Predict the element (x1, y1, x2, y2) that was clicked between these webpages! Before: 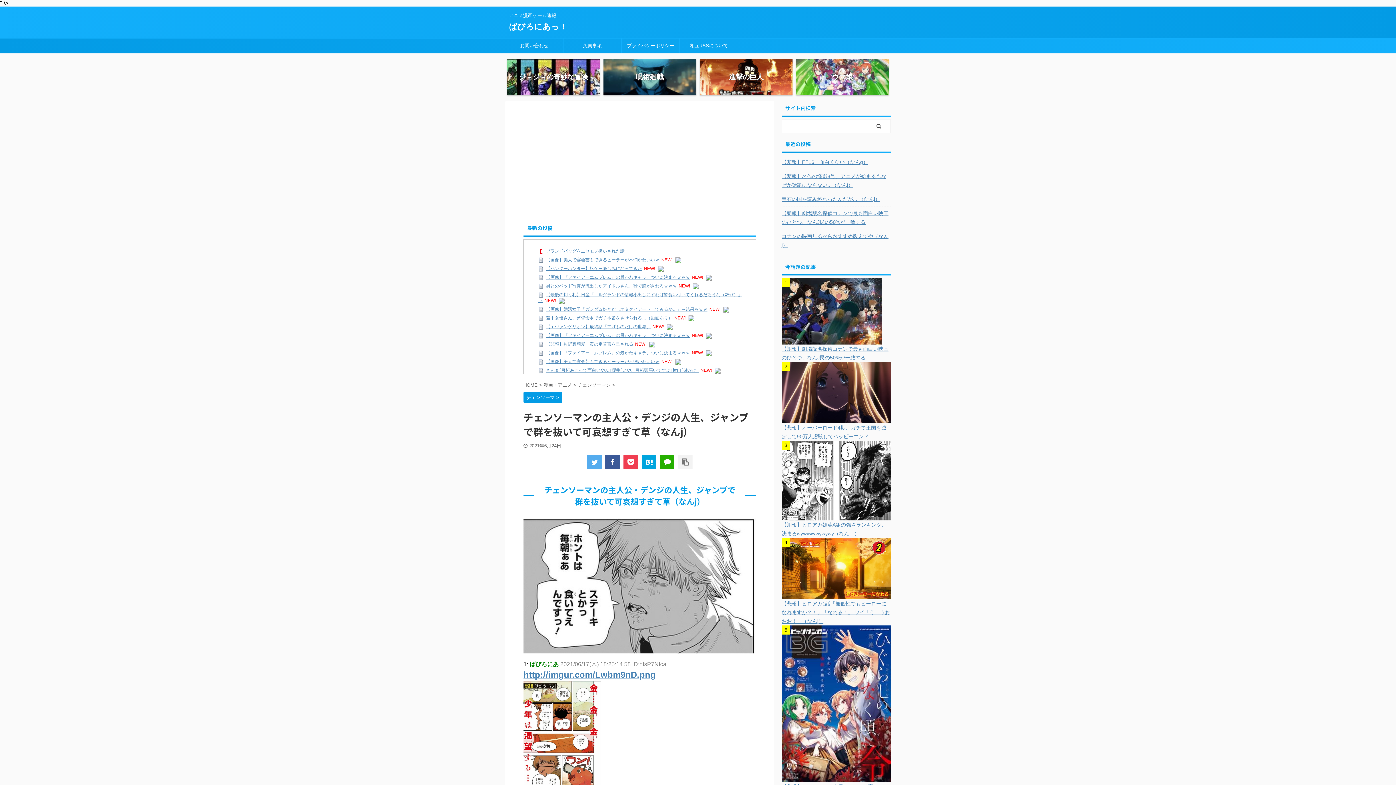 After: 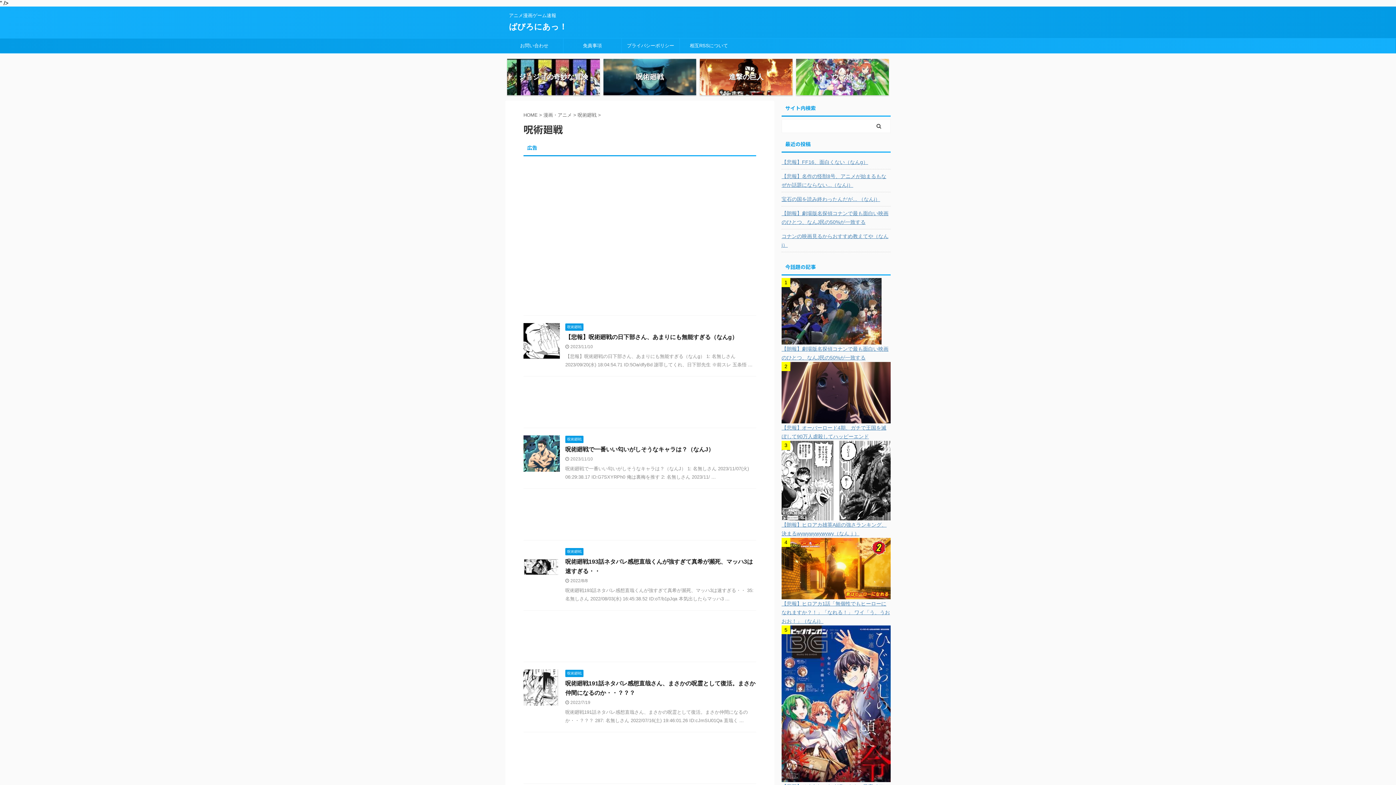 Action: label: 呪術廻戦 bbox: (603, 58, 696, 95)